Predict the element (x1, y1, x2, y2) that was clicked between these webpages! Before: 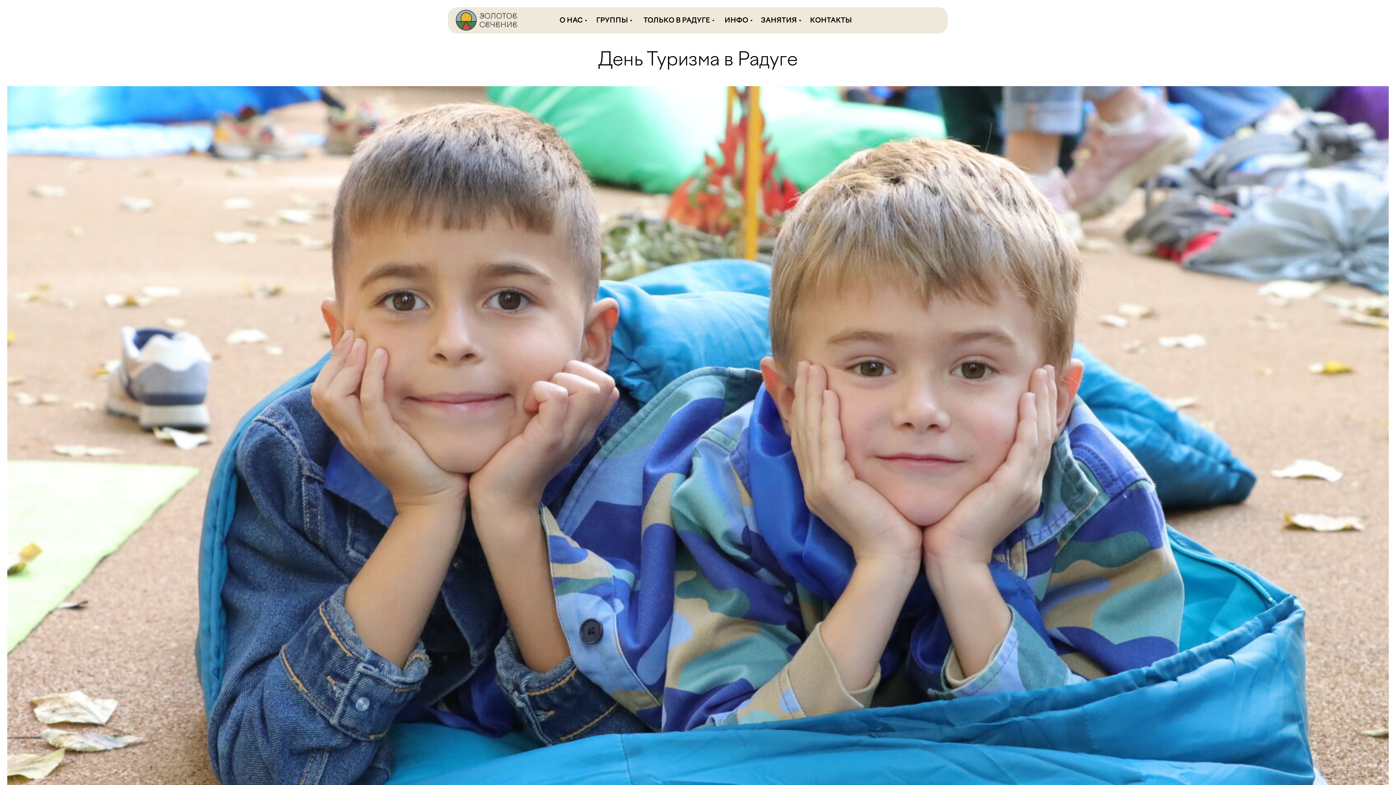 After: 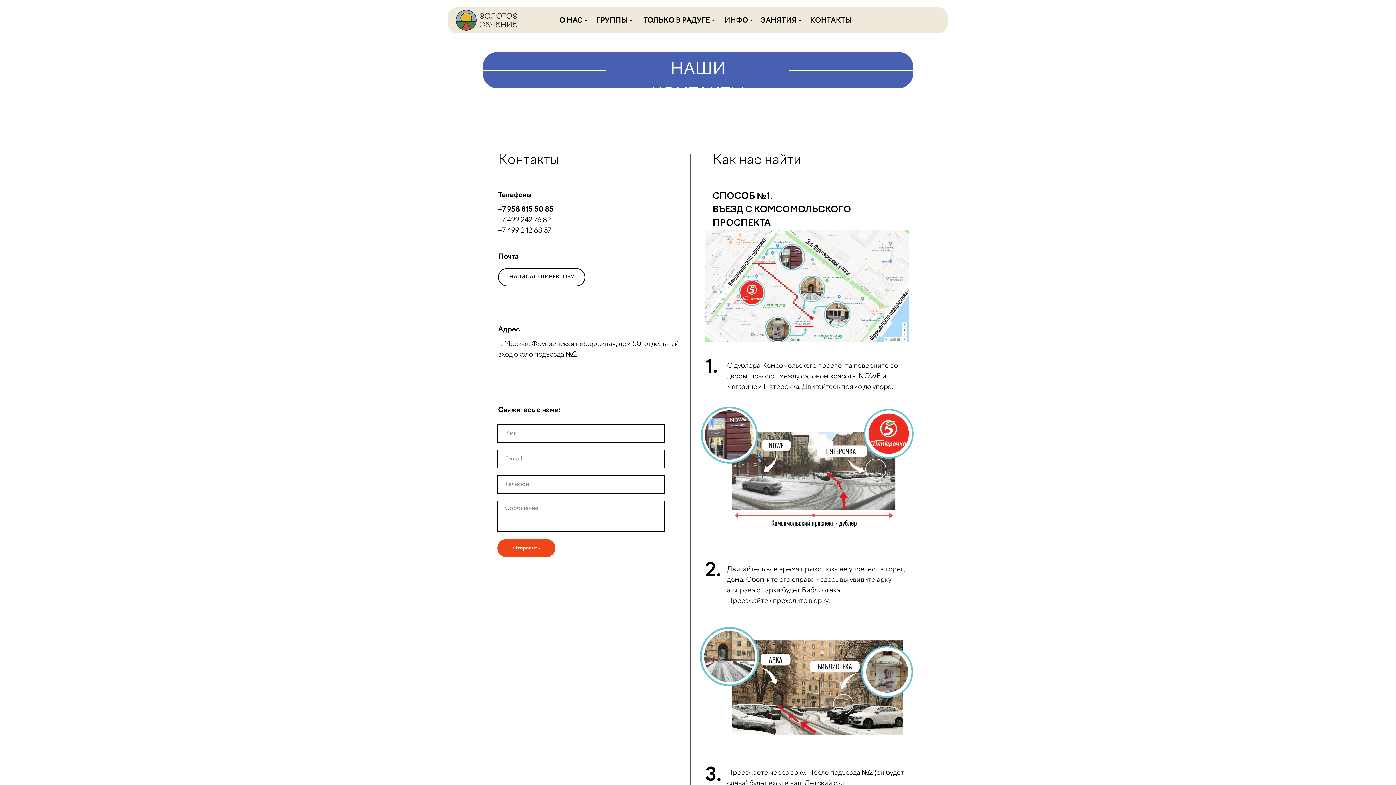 Action: label: КОНТАКТЫ bbox: (810, 17, 852, 24)